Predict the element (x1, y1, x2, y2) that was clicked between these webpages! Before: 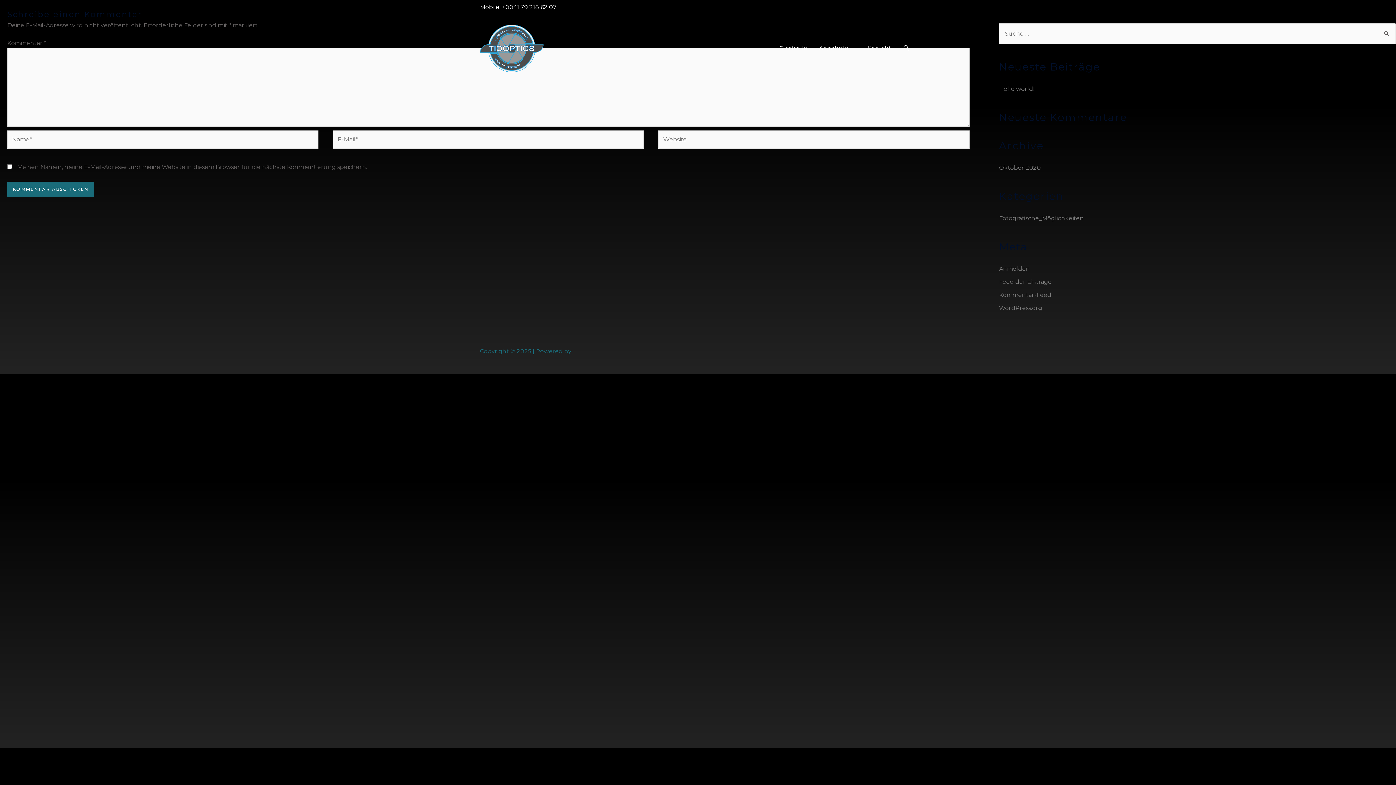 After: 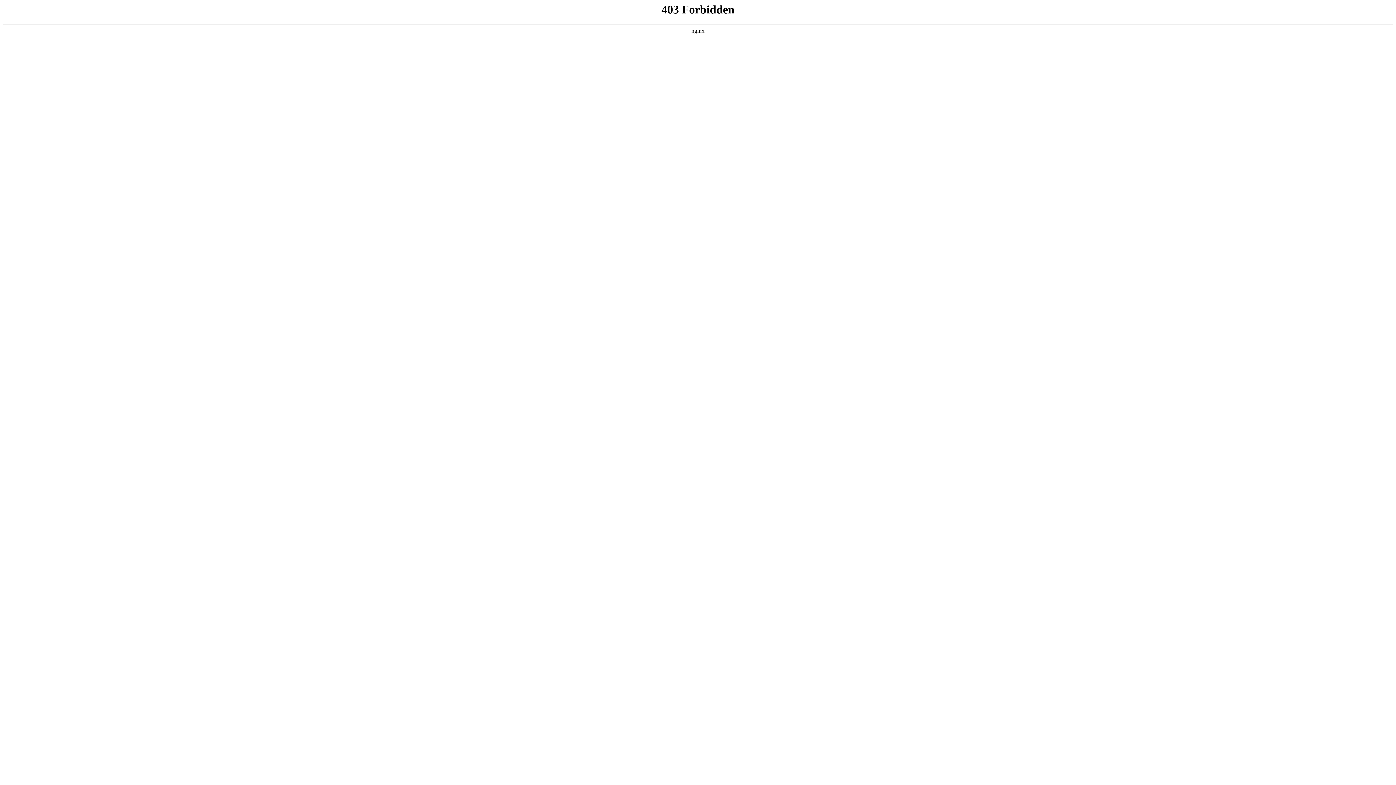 Action: bbox: (999, 304, 1042, 311) label: WordPress.org